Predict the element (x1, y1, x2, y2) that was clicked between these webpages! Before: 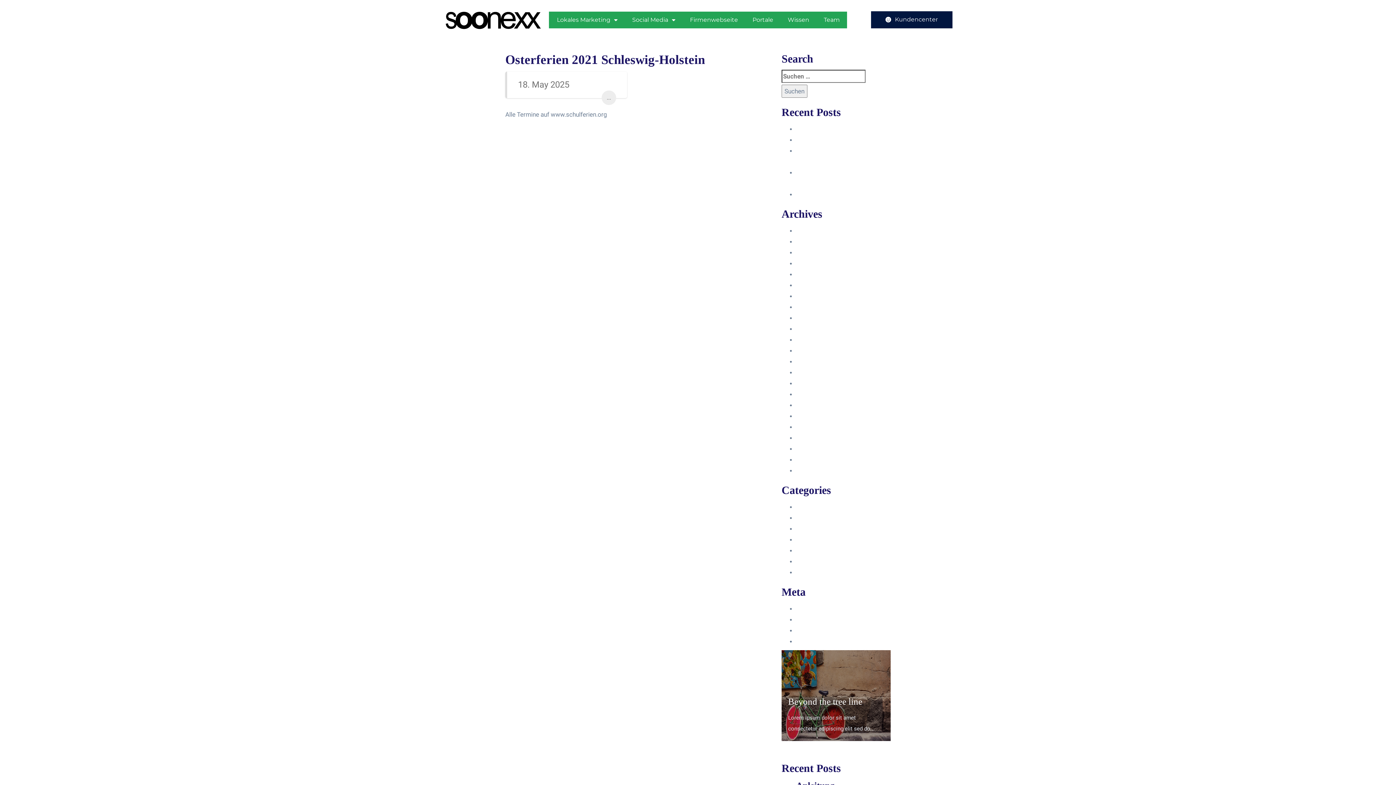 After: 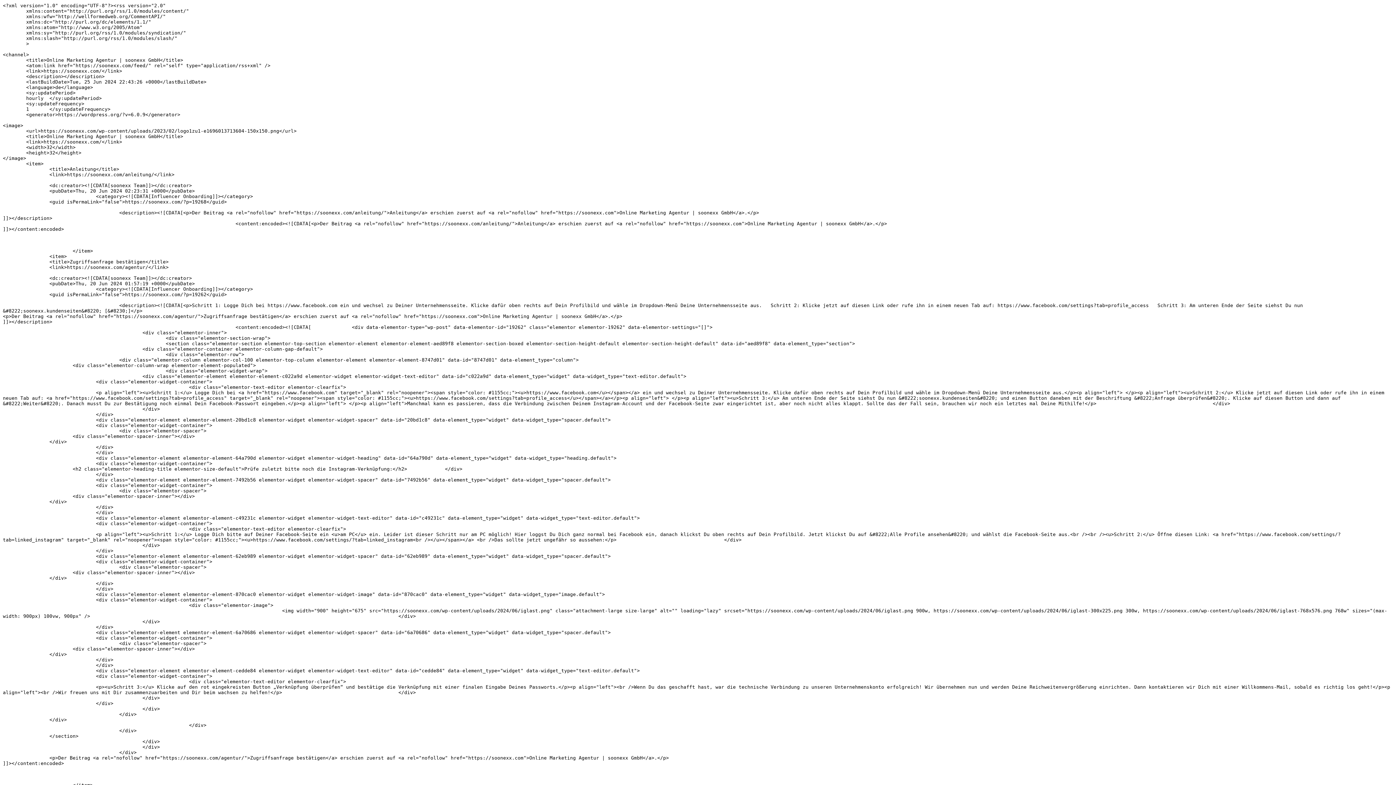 Action: bbox: (796, 616, 844, 623) label: Feed der Einträge